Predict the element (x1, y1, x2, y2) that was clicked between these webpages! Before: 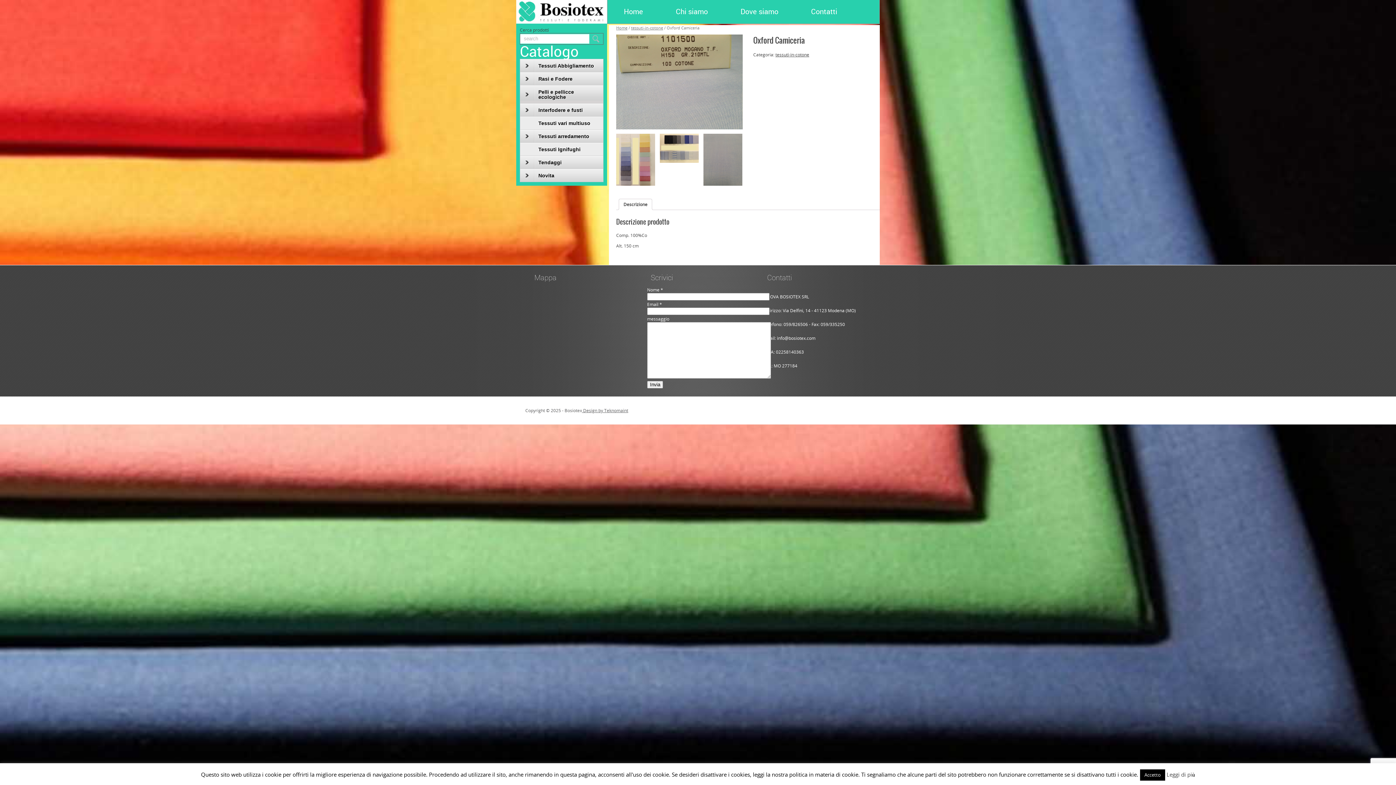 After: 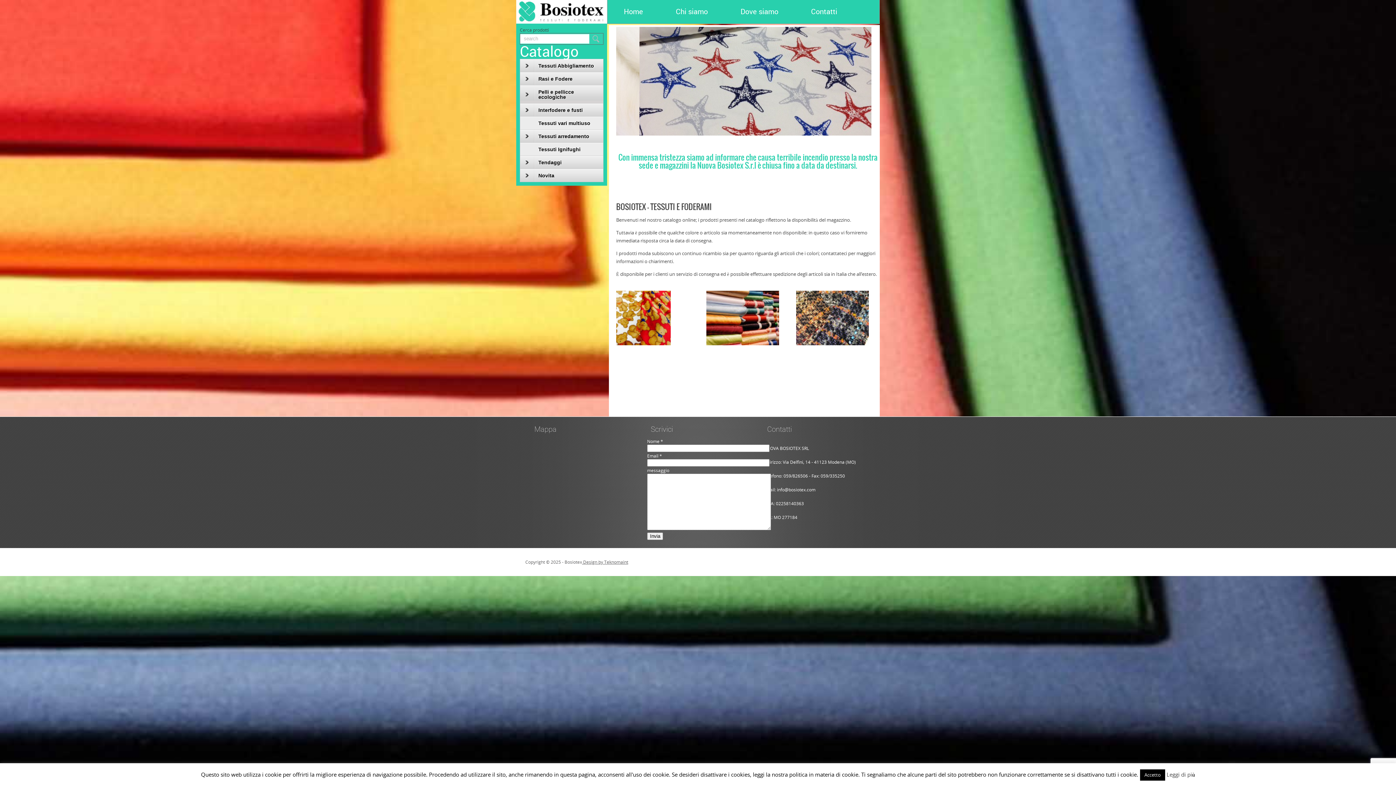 Action: label: Home bbox: (607, 0, 659, 22)